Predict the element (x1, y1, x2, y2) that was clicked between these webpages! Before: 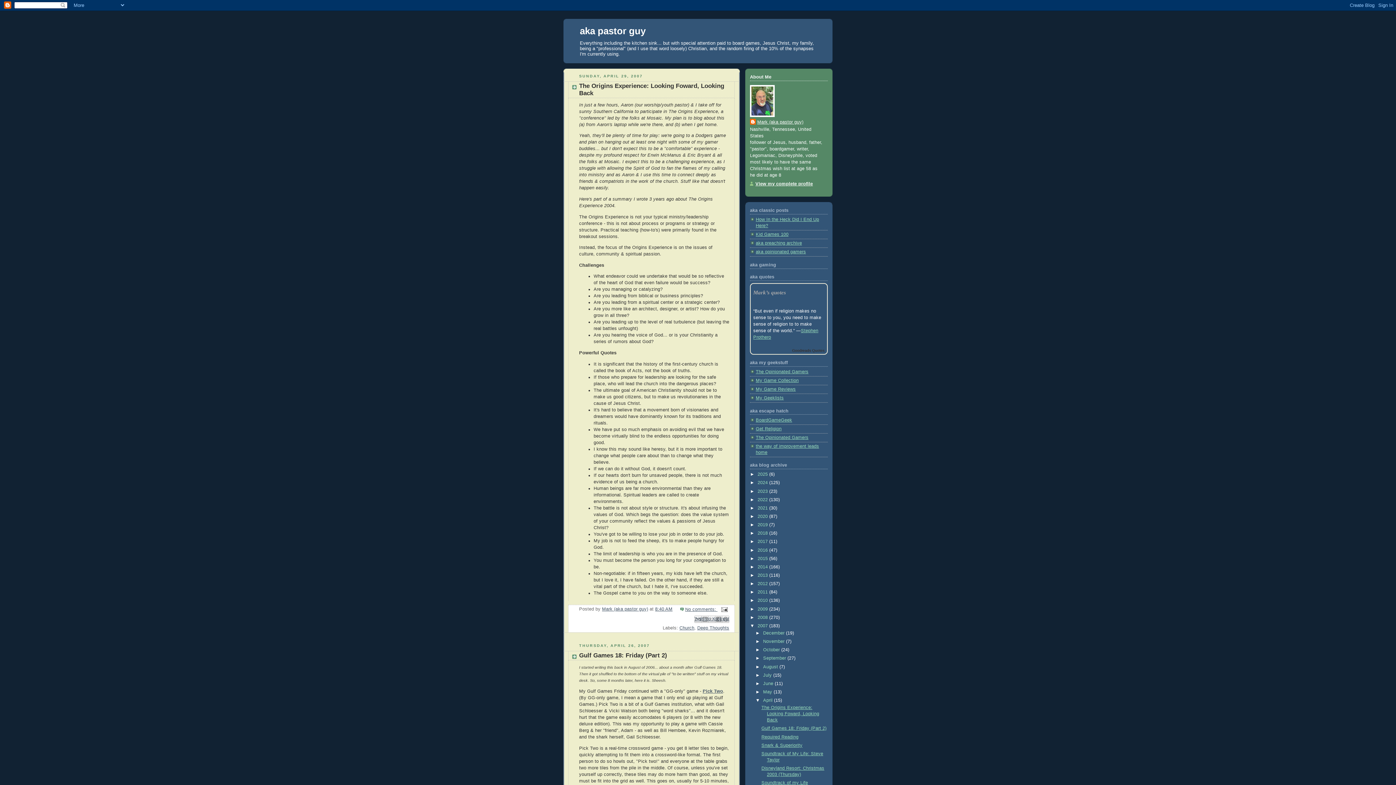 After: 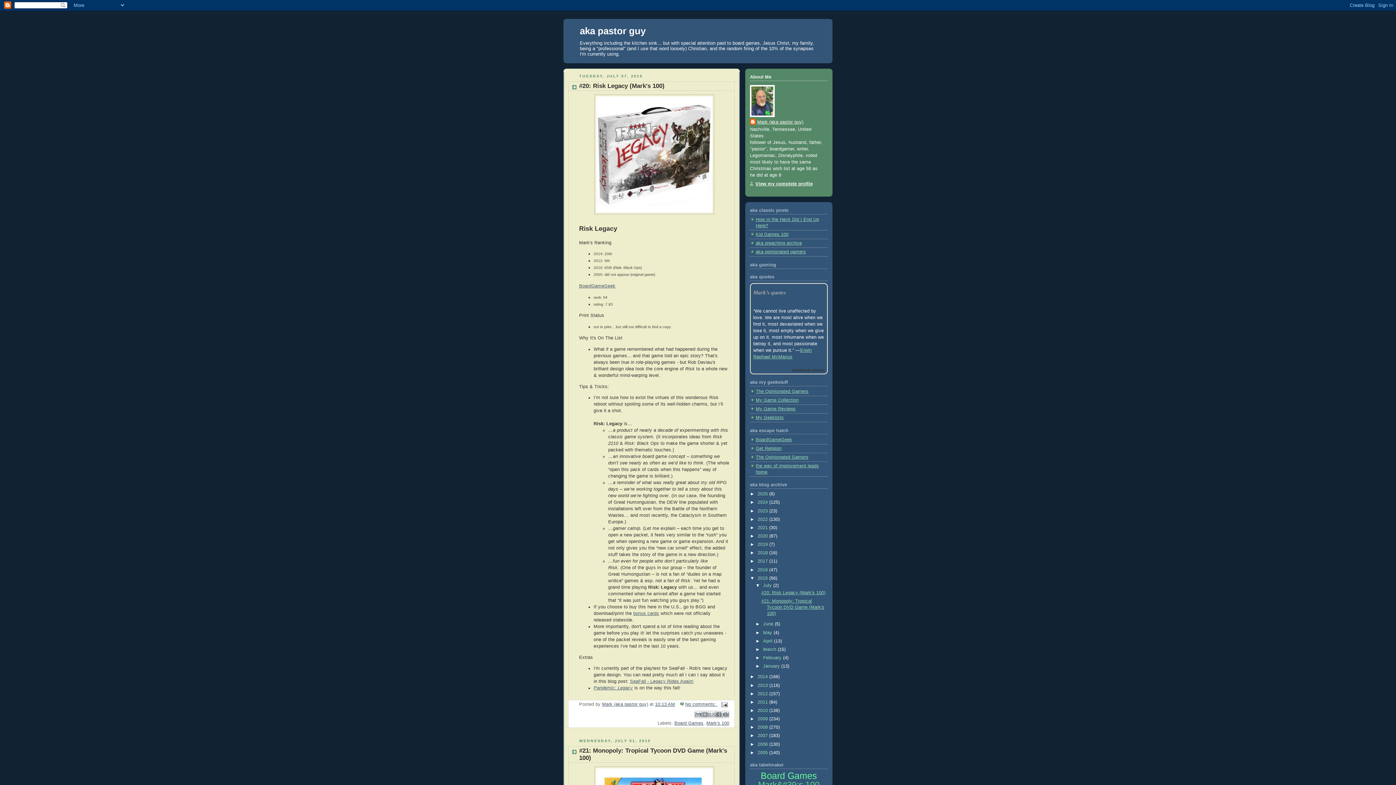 Action: label: 2015  bbox: (757, 556, 769, 561)